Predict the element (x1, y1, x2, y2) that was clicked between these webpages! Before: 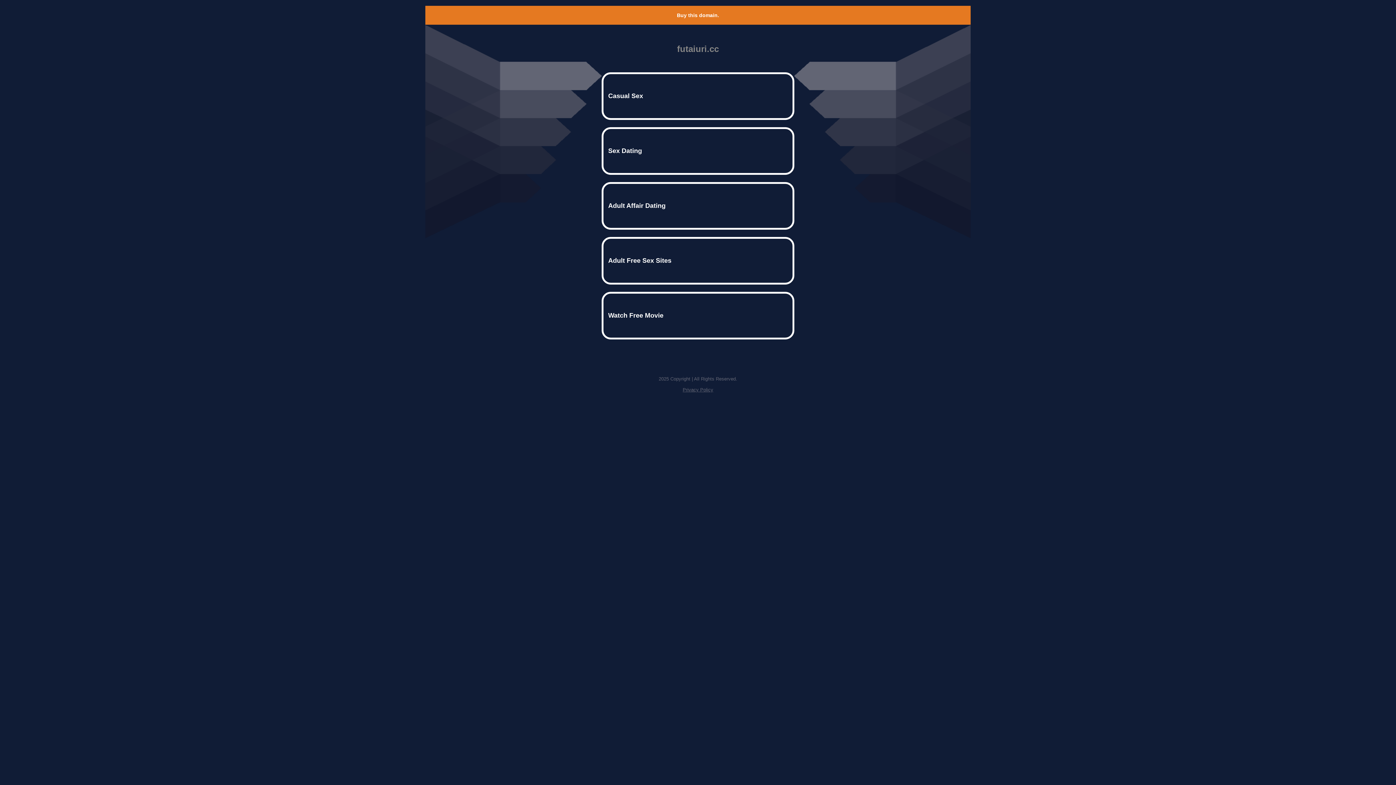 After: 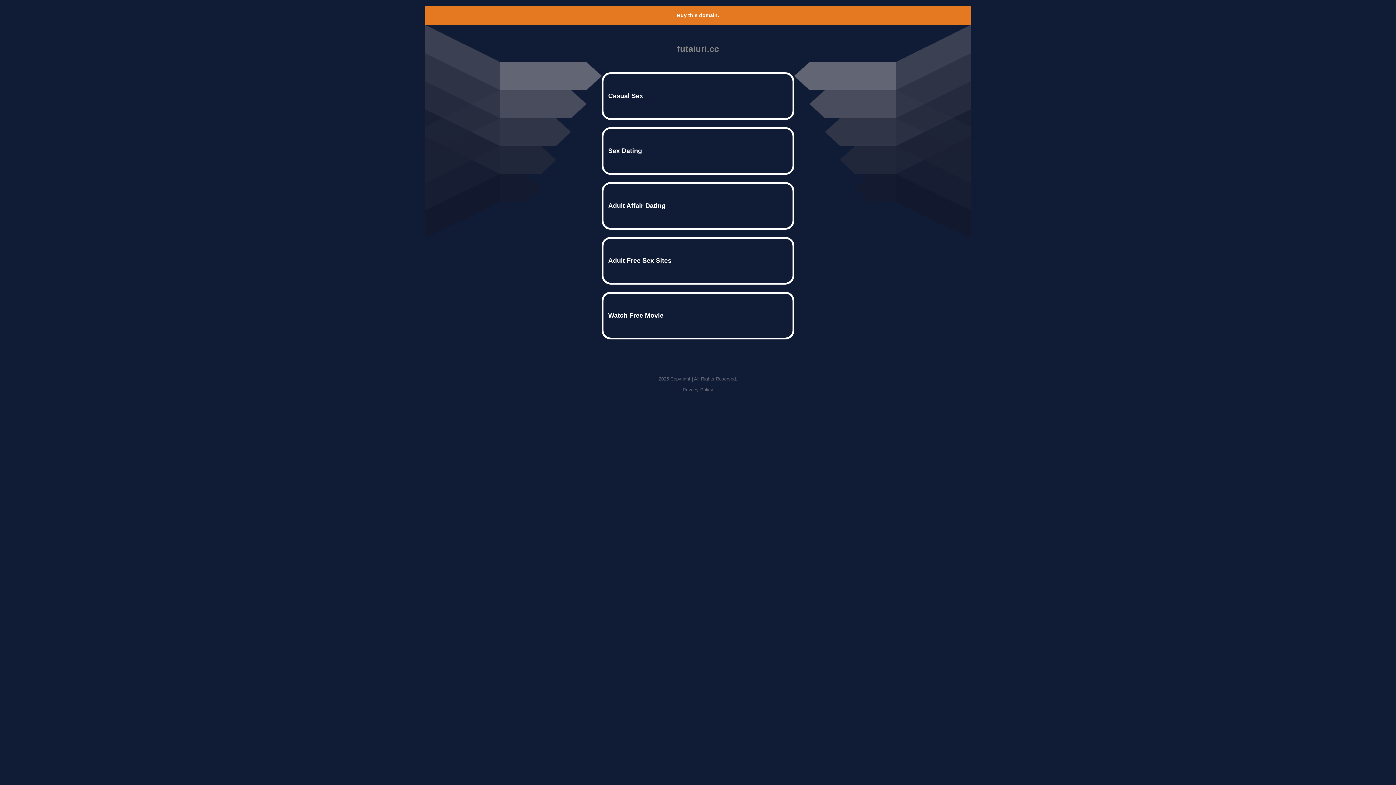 Action: bbox: (677, 12, 719, 18) label: Buy this domain.